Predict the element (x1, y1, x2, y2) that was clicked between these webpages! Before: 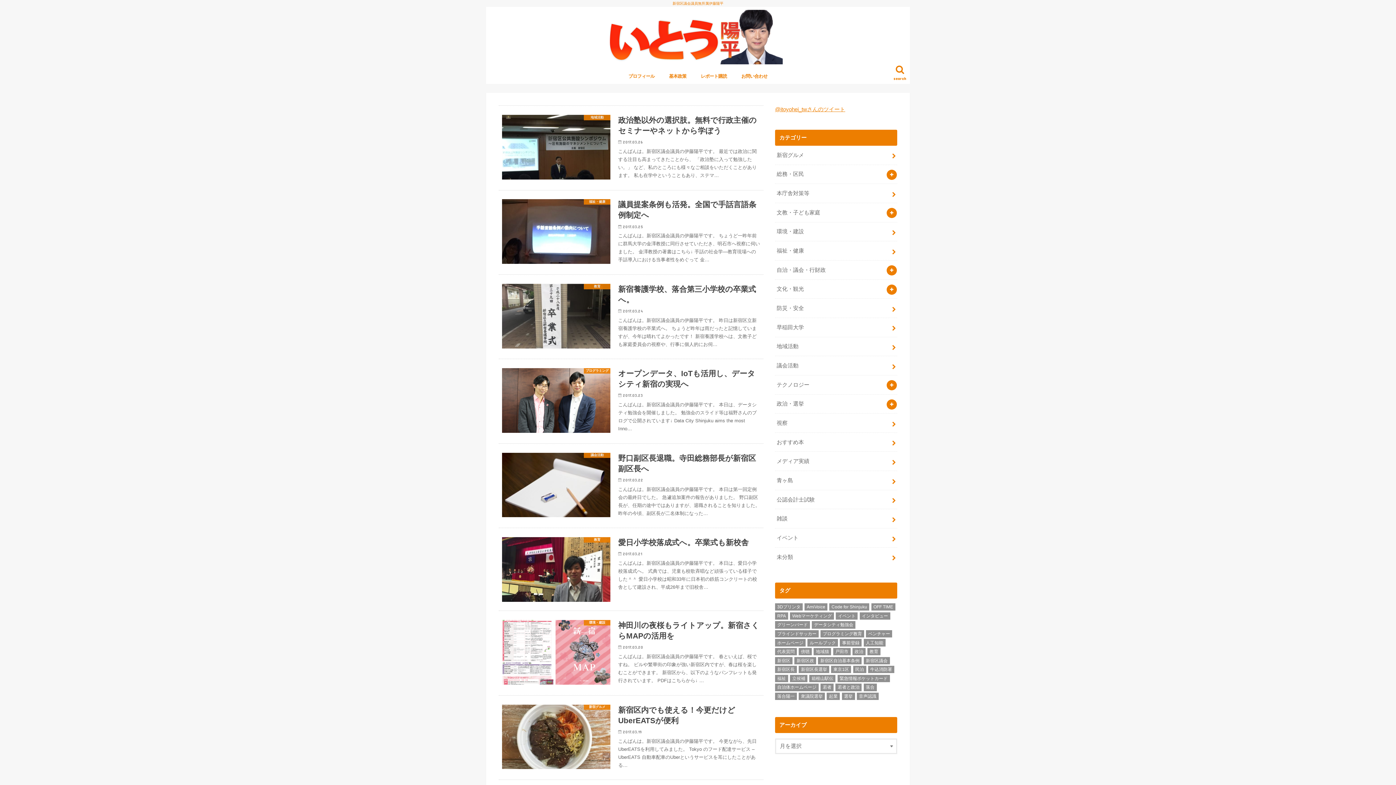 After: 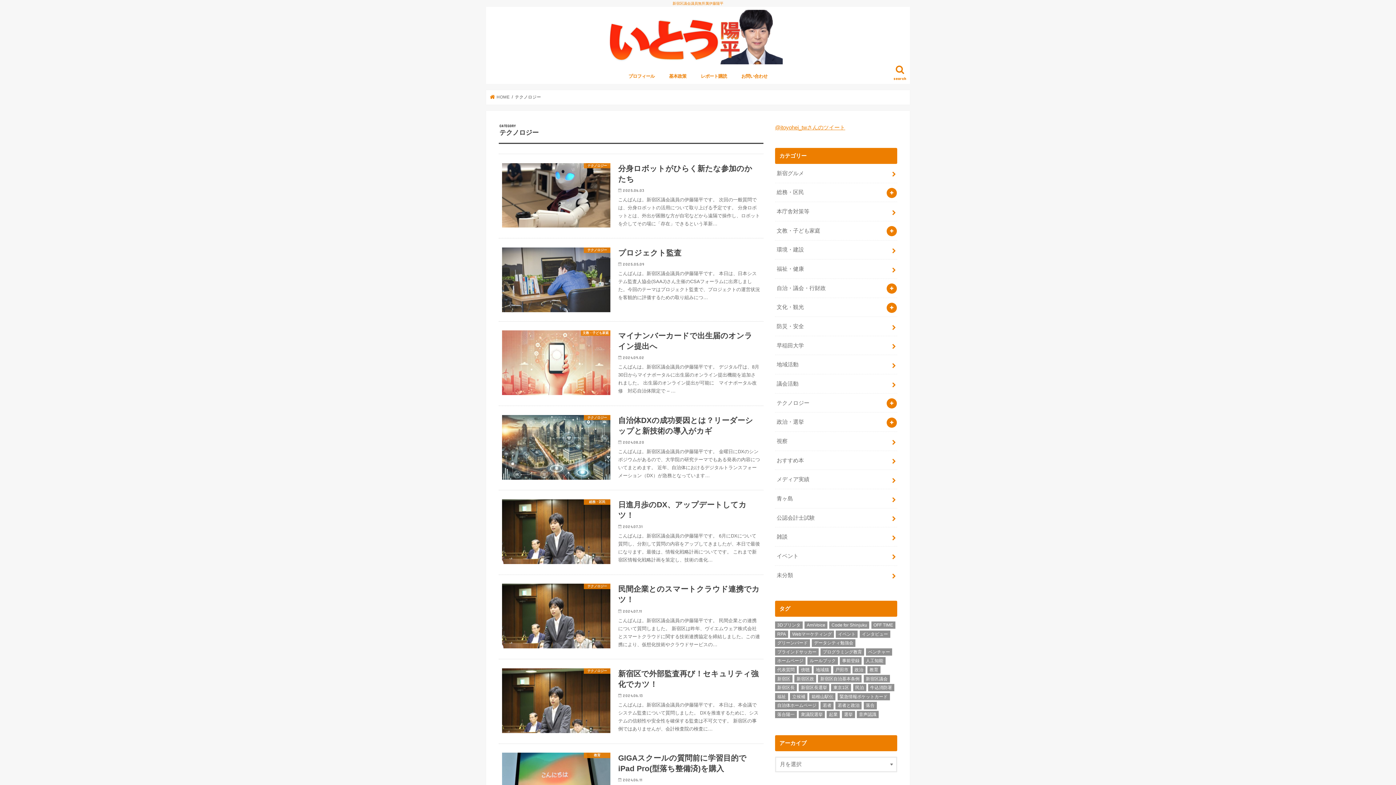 Action: bbox: (775, 375, 897, 394) label: テクノロジー